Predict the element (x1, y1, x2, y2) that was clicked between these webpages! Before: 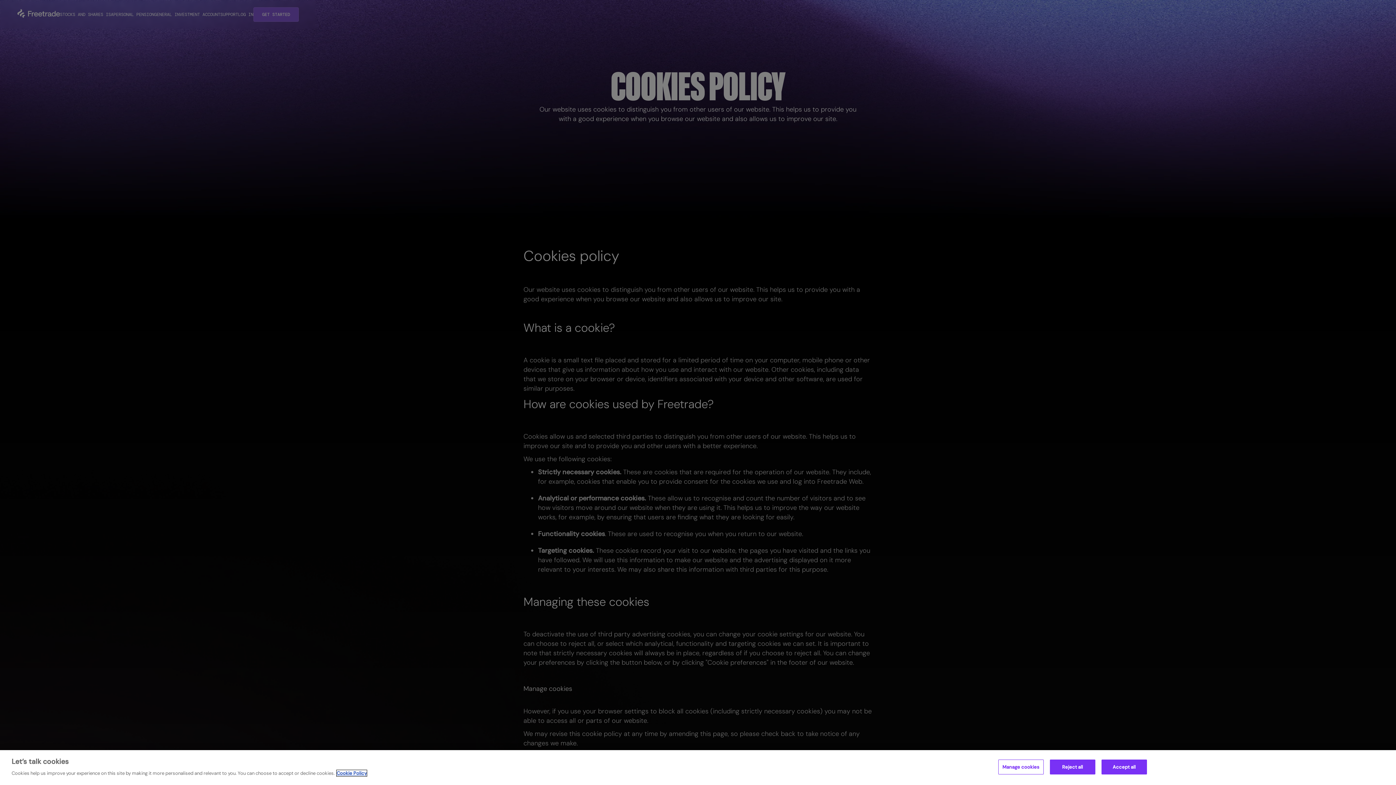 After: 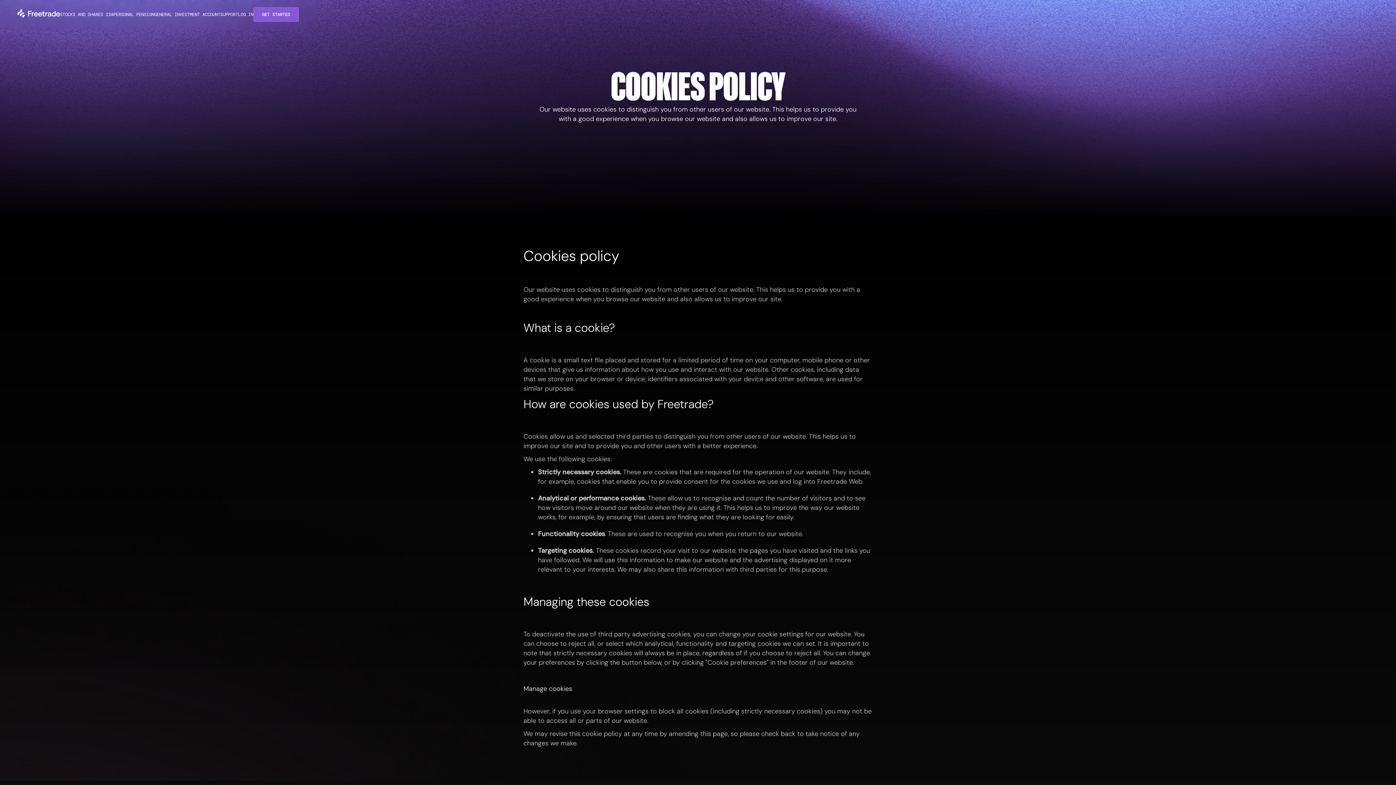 Action: bbox: (1101, 760, 1147, 774) label: Accept all